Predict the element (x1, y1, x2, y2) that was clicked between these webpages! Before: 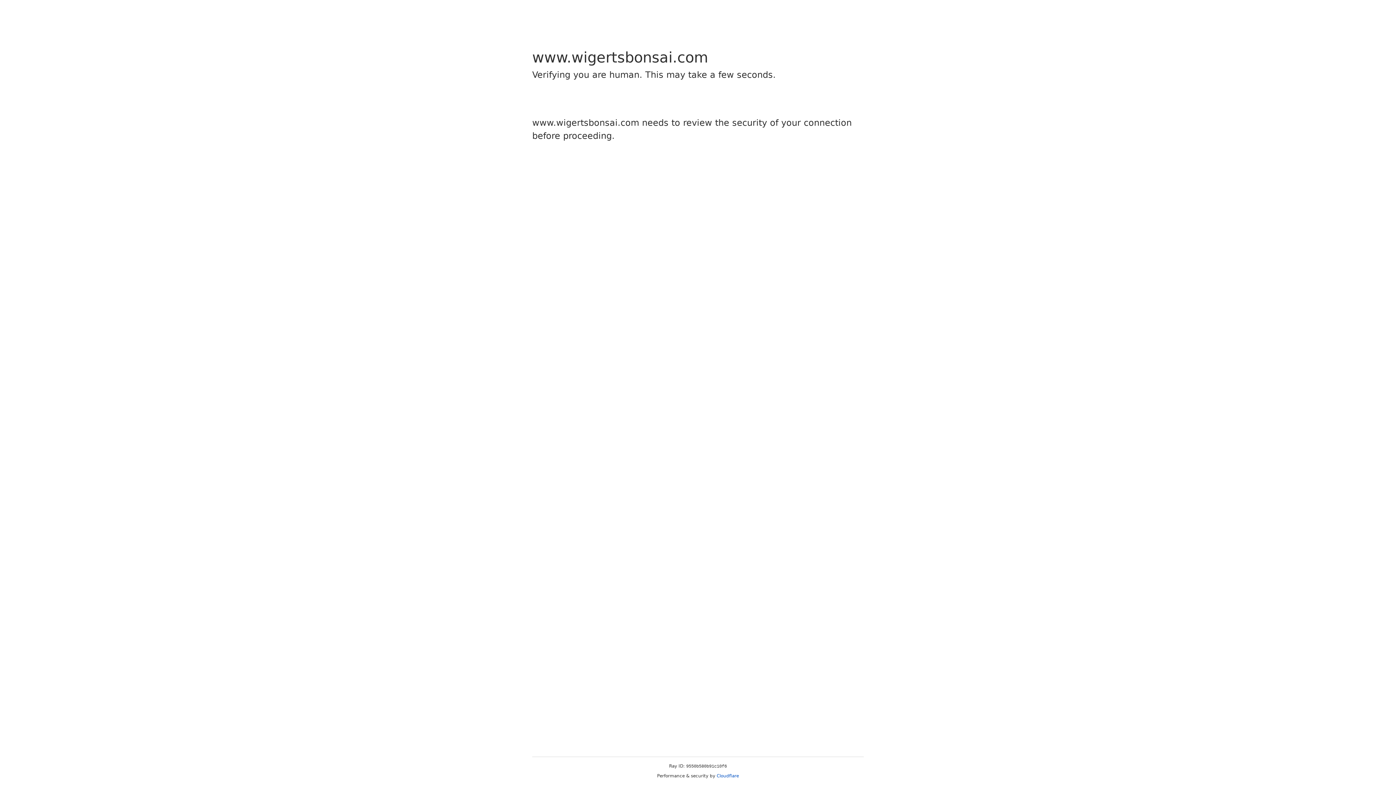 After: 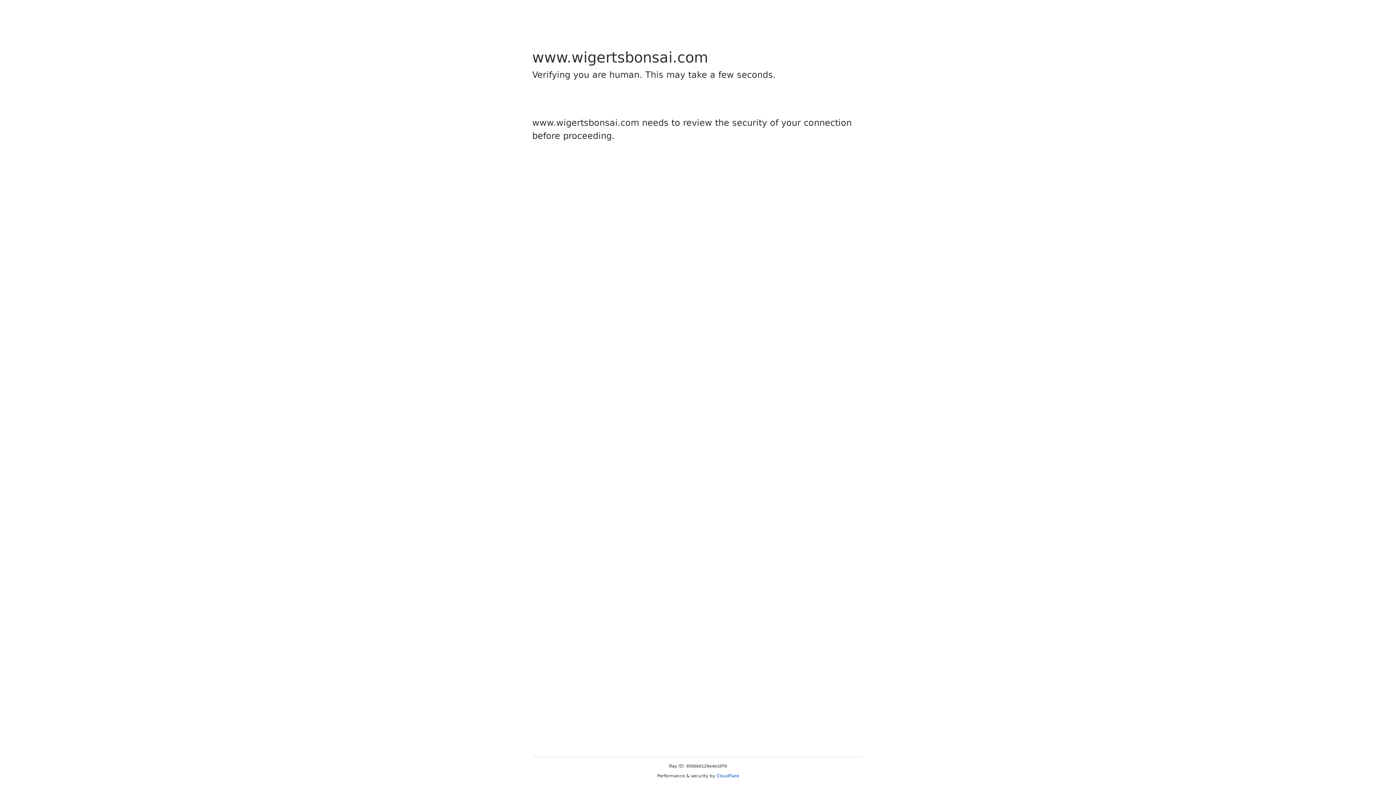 Action: bbox: (716, 773, 739, 778) label: Cloudflare